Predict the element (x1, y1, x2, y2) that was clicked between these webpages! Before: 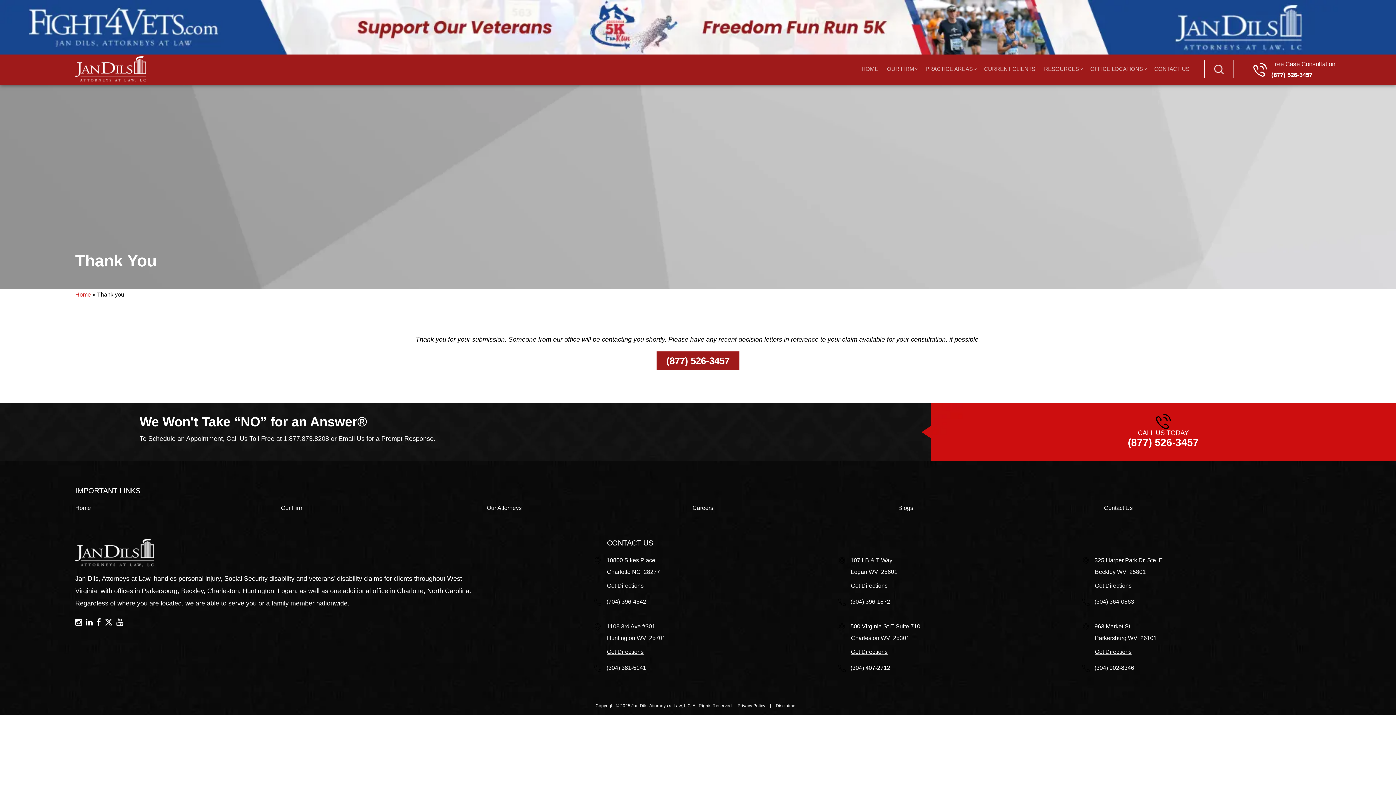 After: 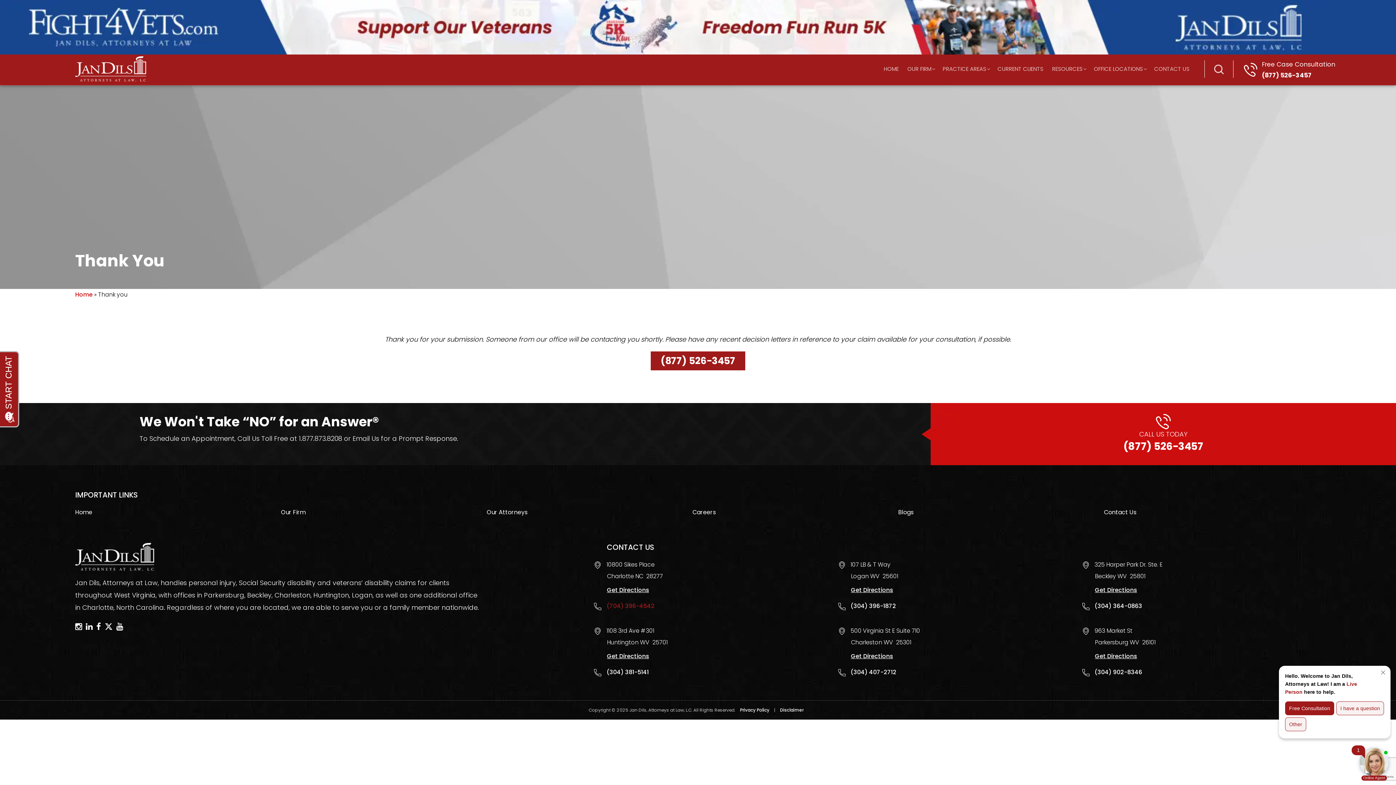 Action: label: (704) 396-4542 bbox: (606, 598, 646, 605)